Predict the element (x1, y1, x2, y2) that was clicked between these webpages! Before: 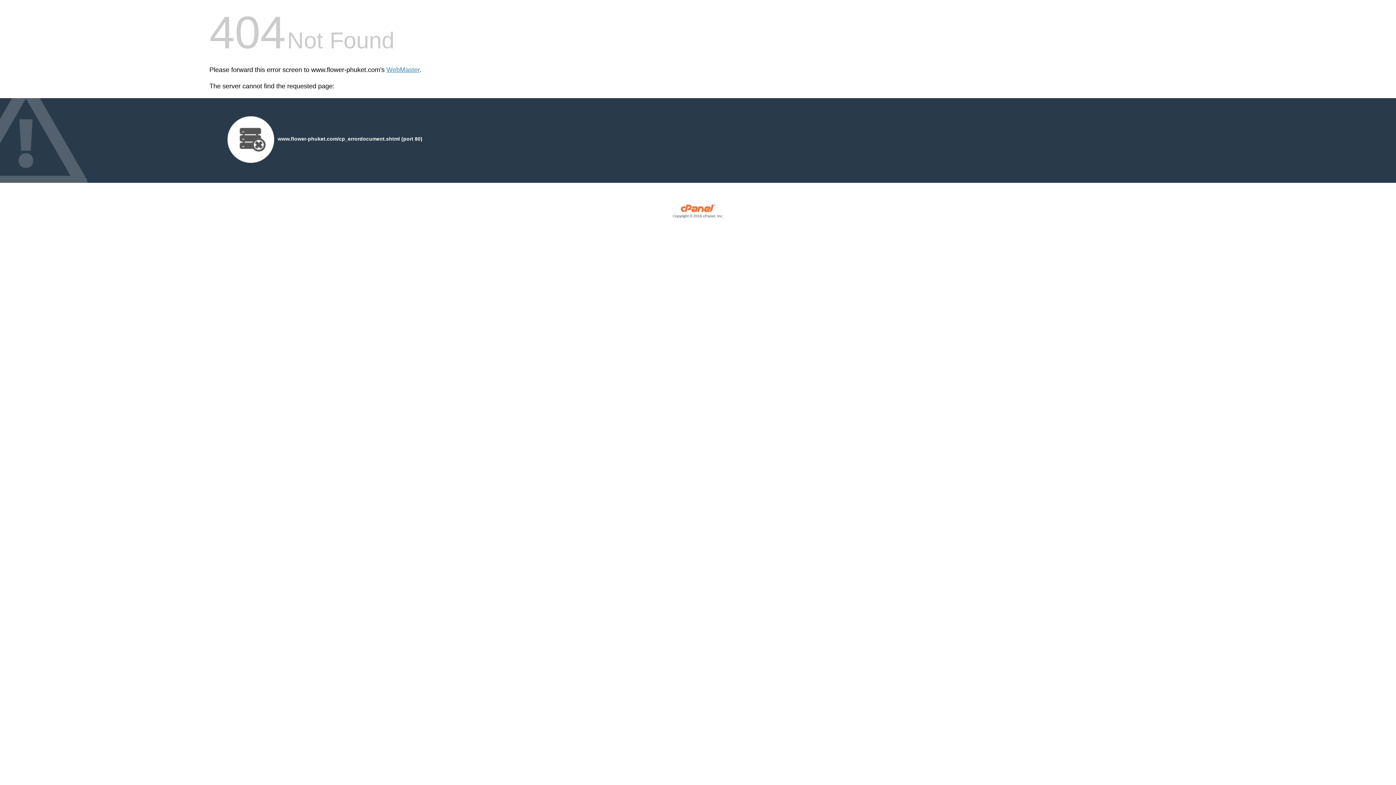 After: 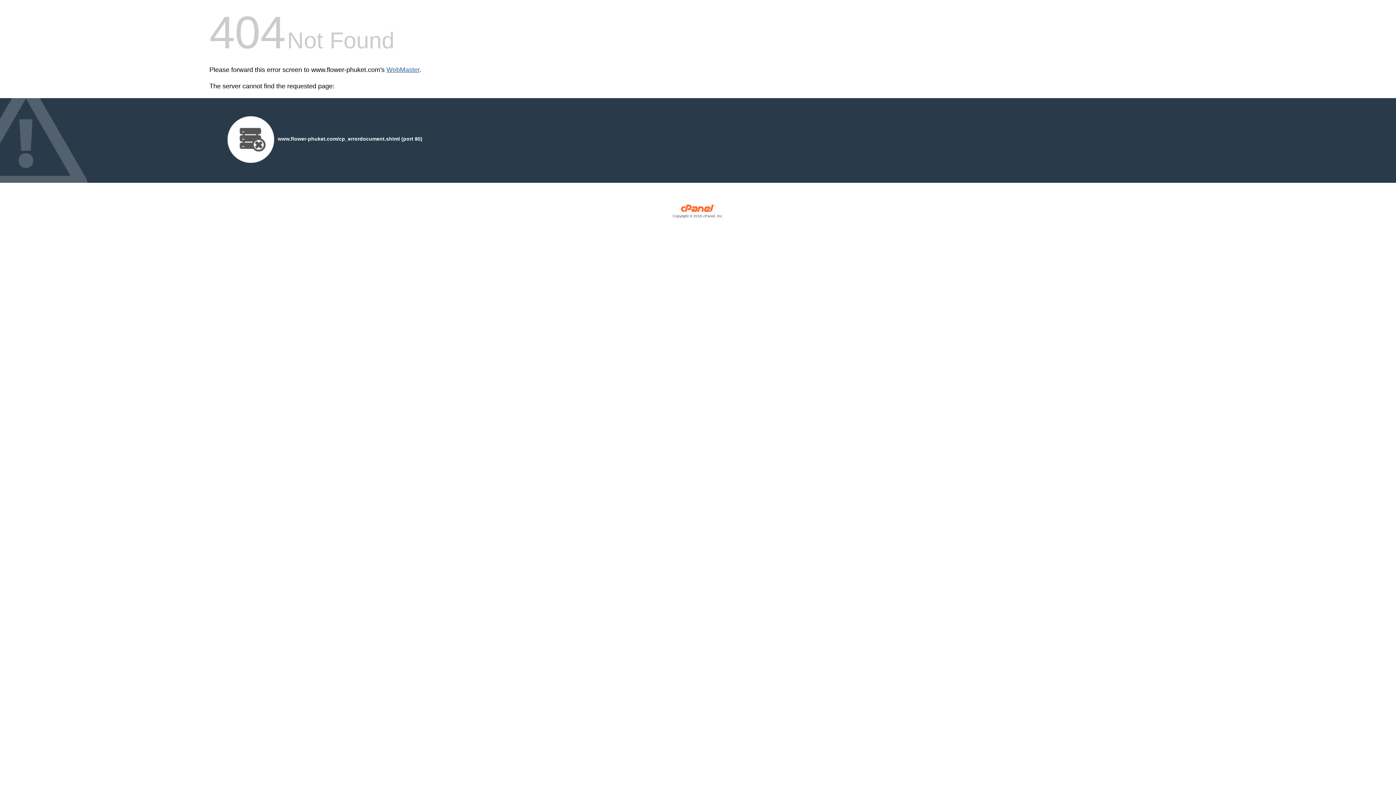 Action: label: WebMaster bbox: (386, 66, 419, 73)